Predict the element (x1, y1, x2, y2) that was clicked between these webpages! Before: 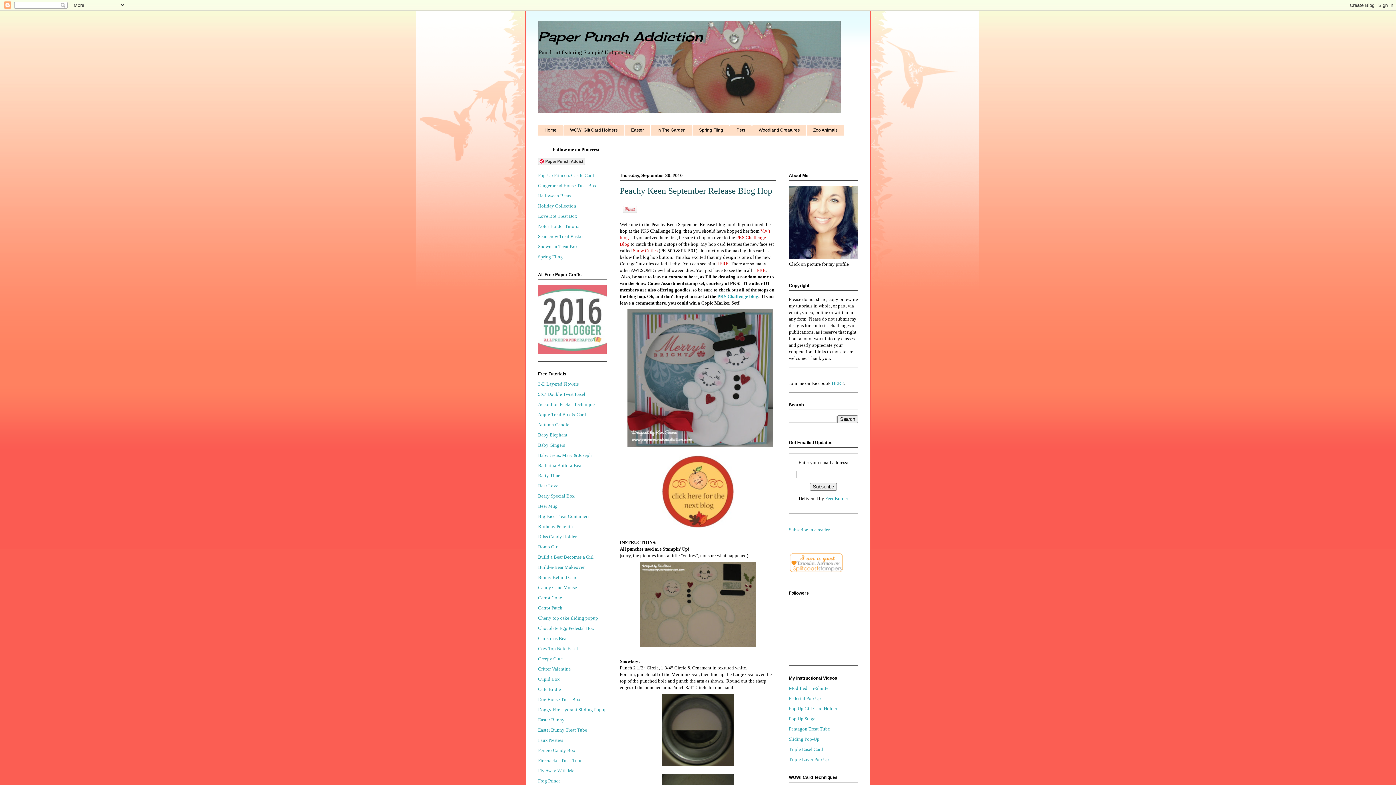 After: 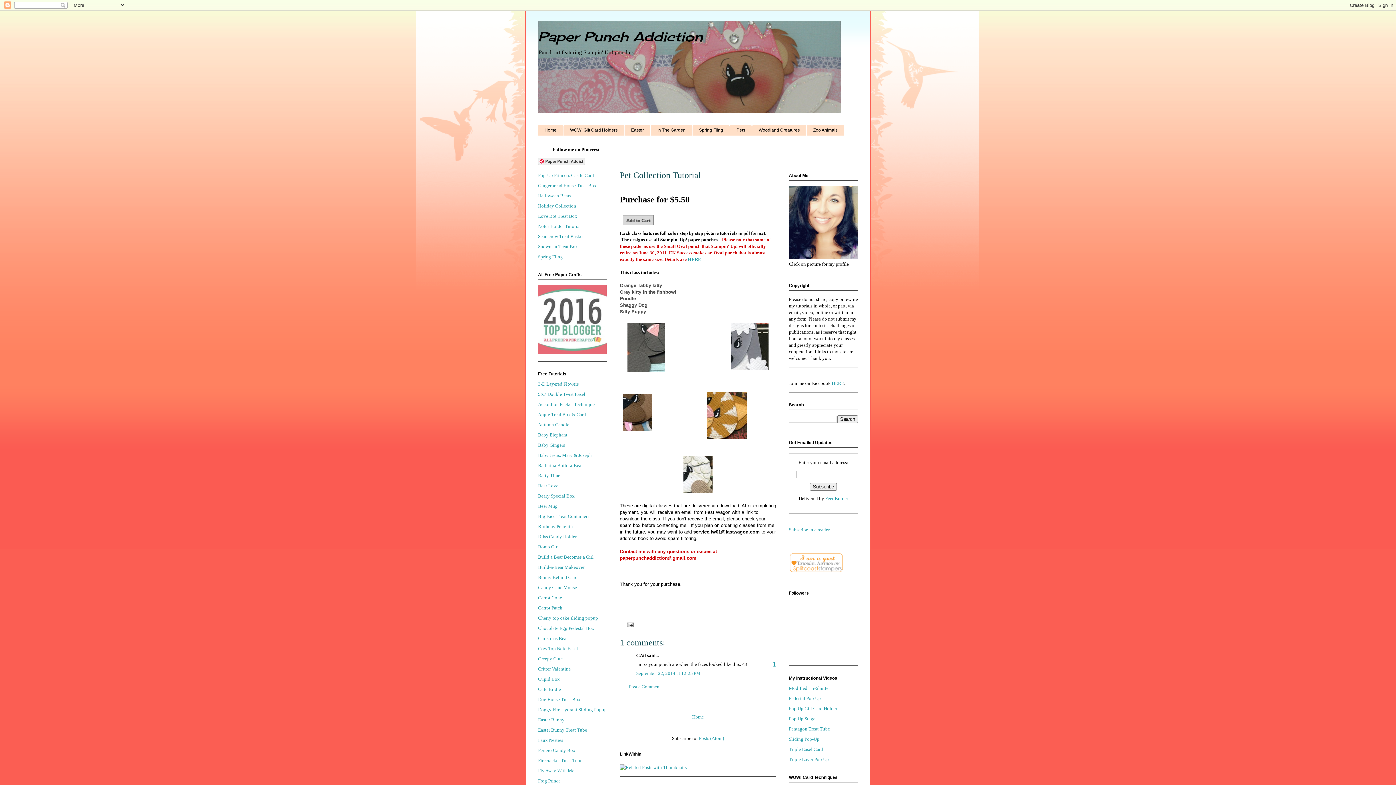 Action: bbox: (730, 124, 752, 135) label: Pets